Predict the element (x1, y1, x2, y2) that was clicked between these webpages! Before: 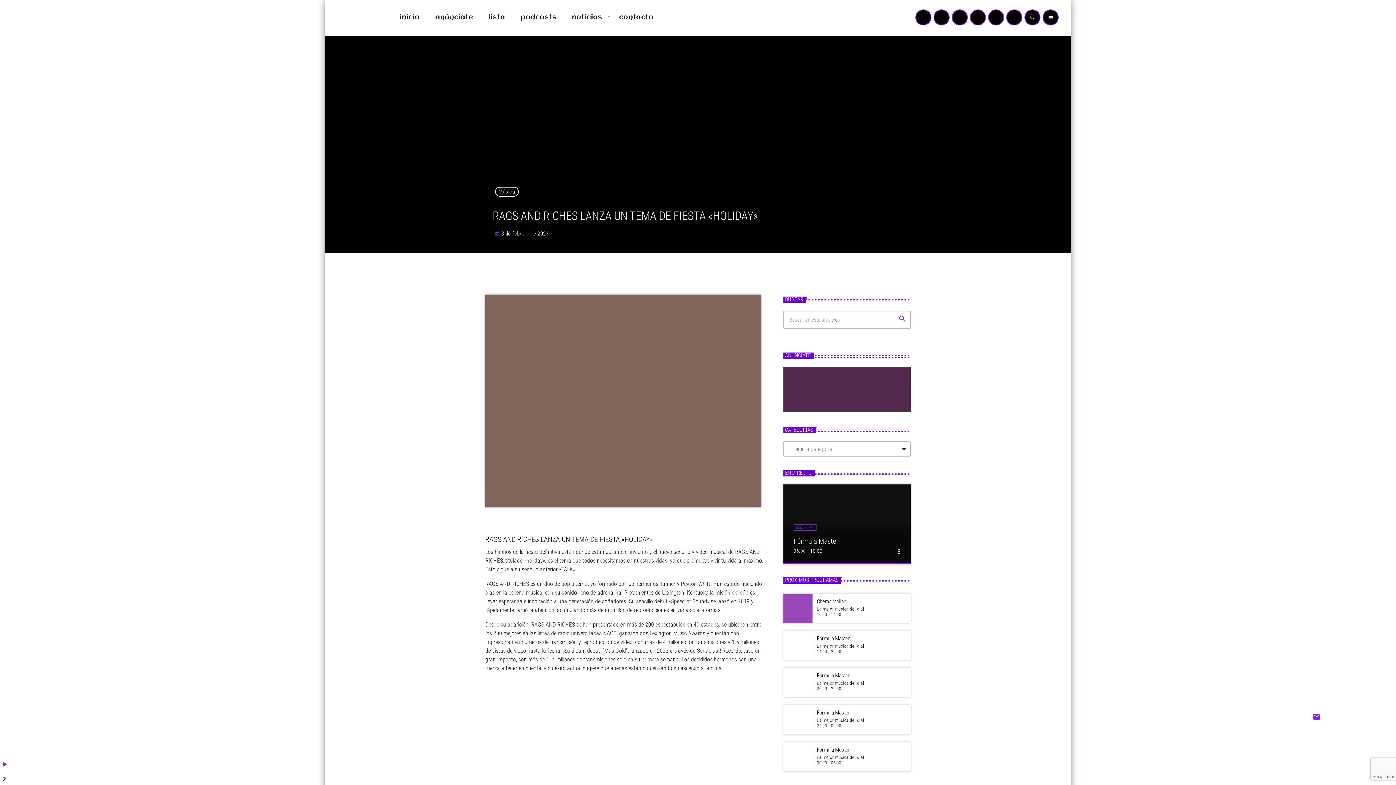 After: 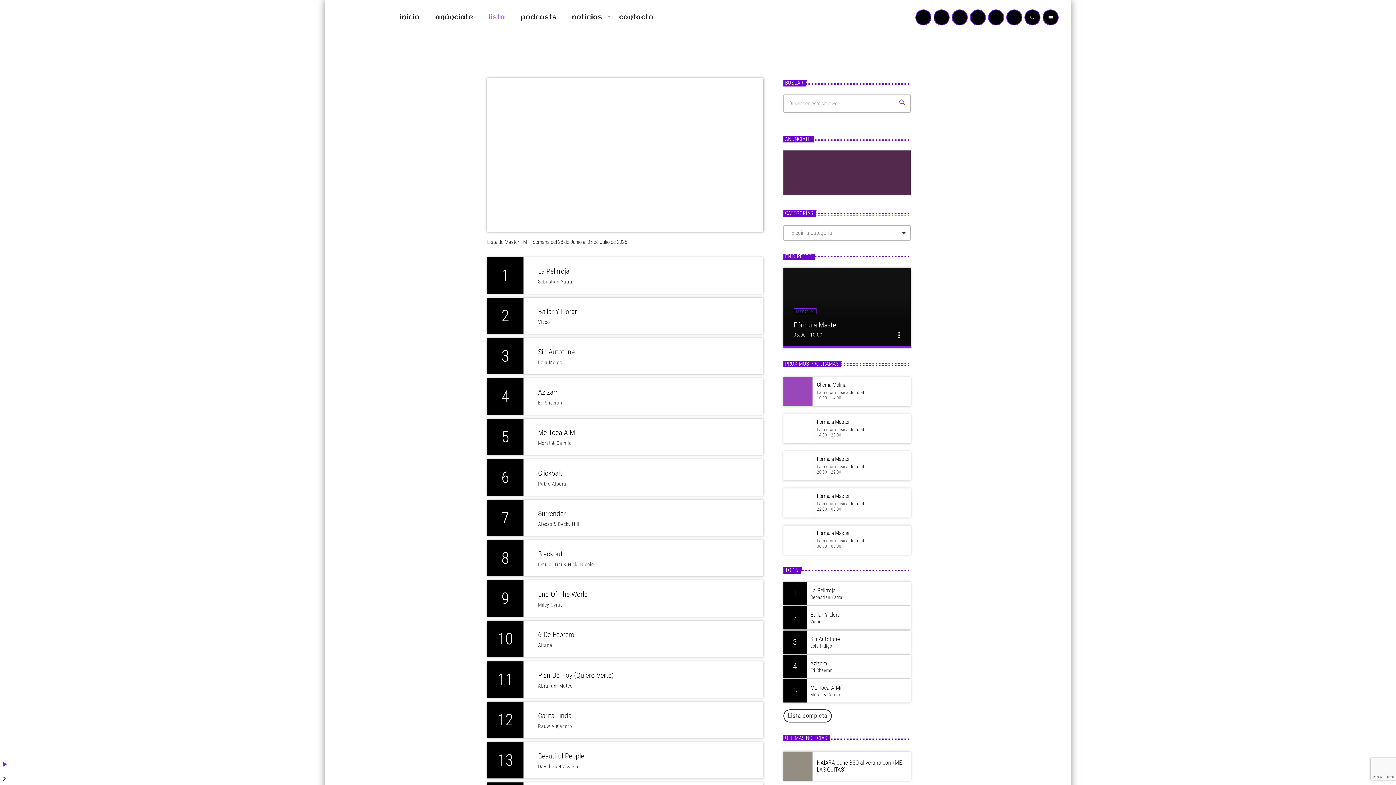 Action: bbox: (481, 5, 513, 29) label: lista